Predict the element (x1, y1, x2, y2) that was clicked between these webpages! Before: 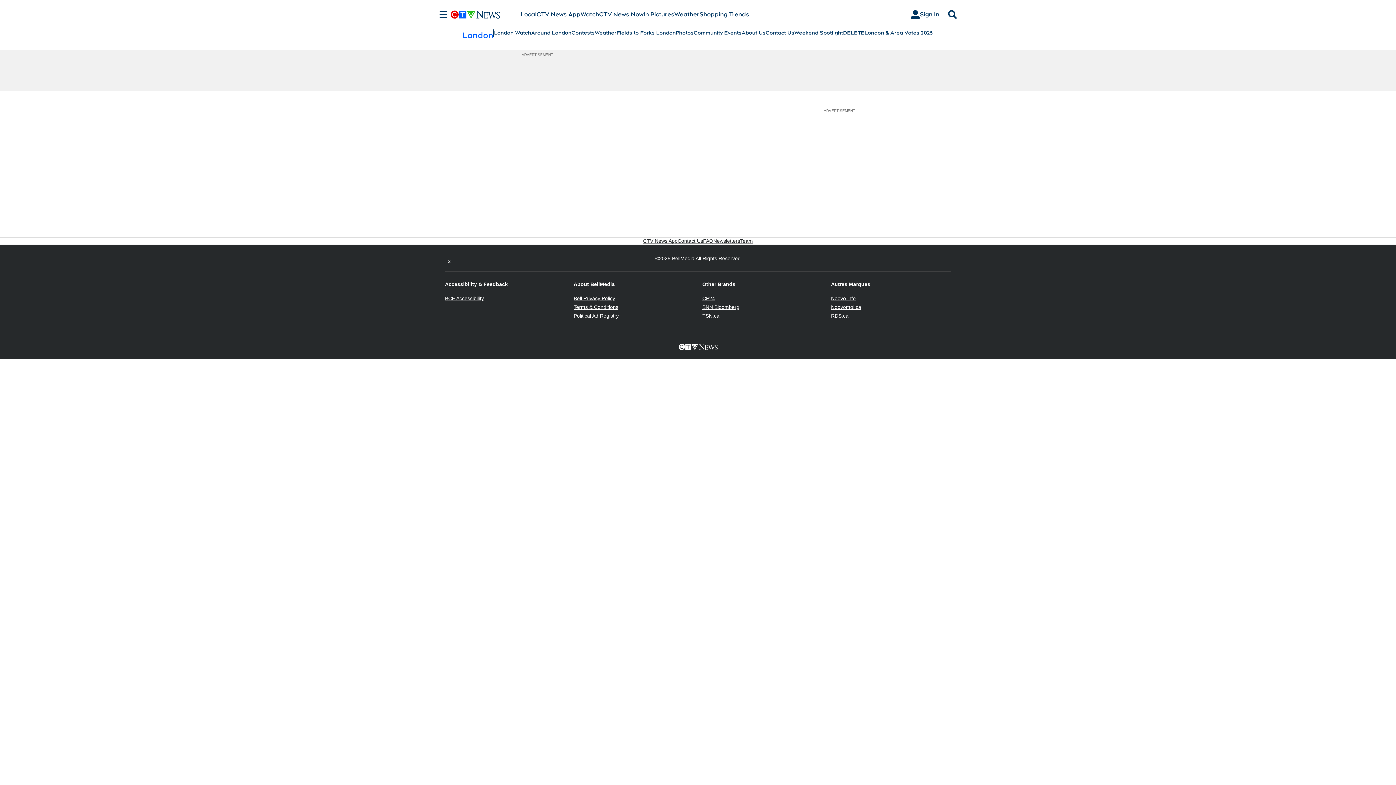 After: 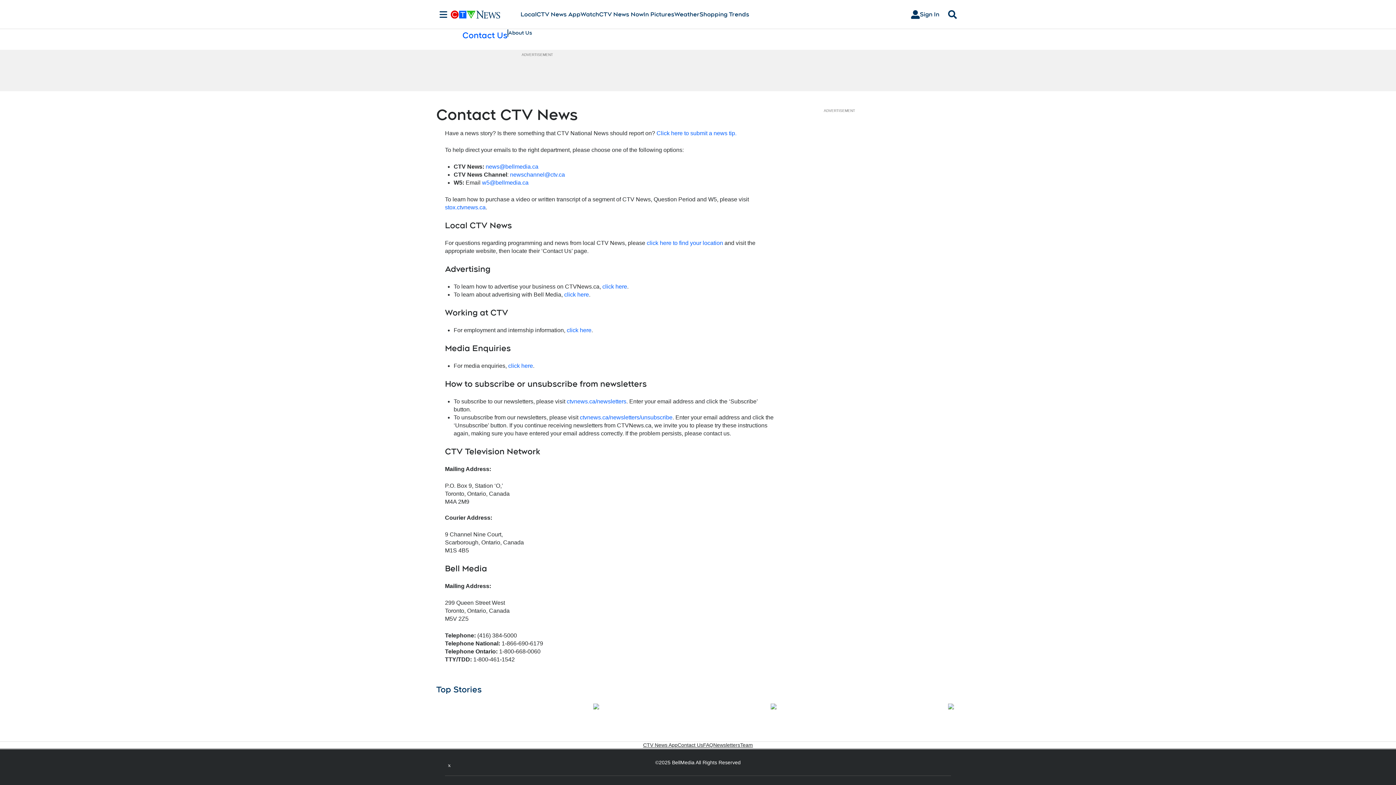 Action: label: Contact Us bbox: (677, 237, 703, 244)